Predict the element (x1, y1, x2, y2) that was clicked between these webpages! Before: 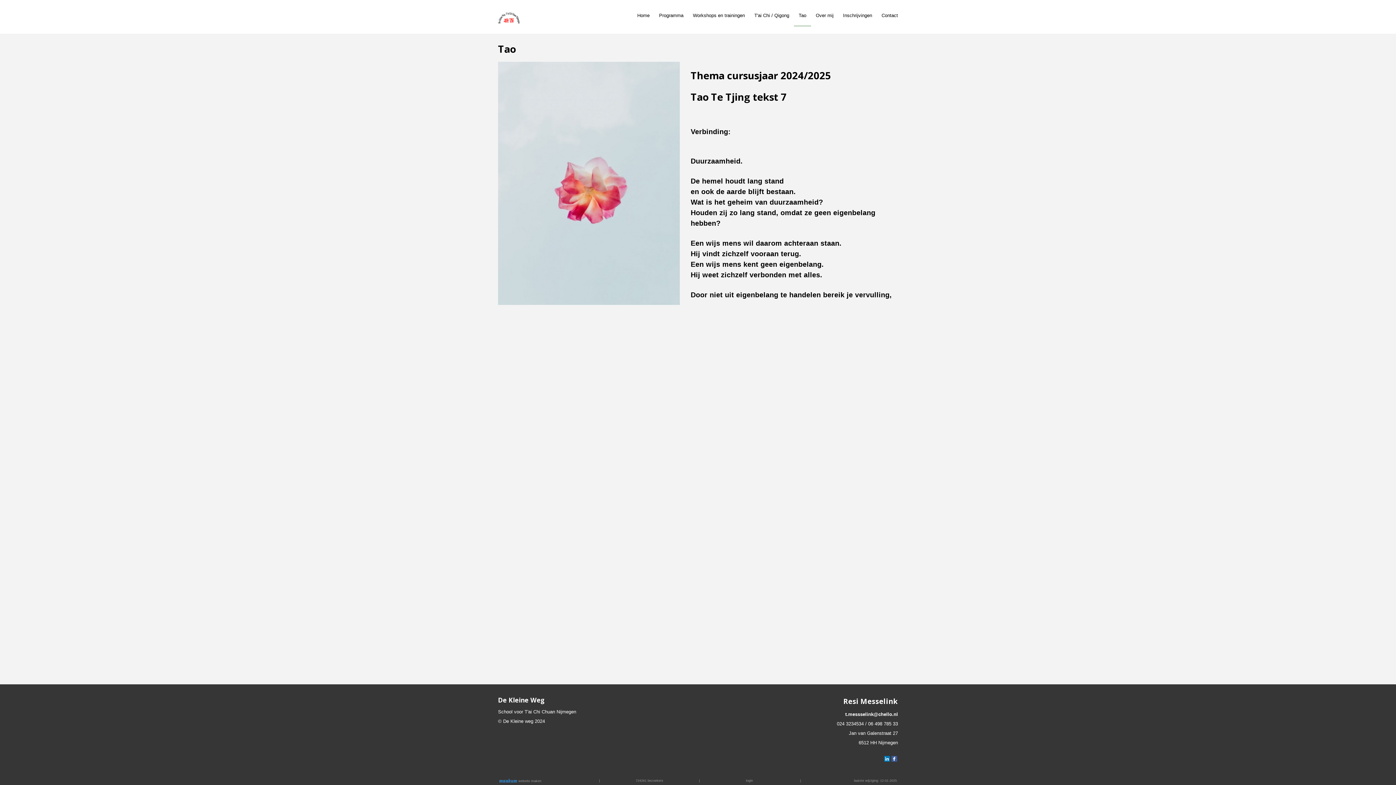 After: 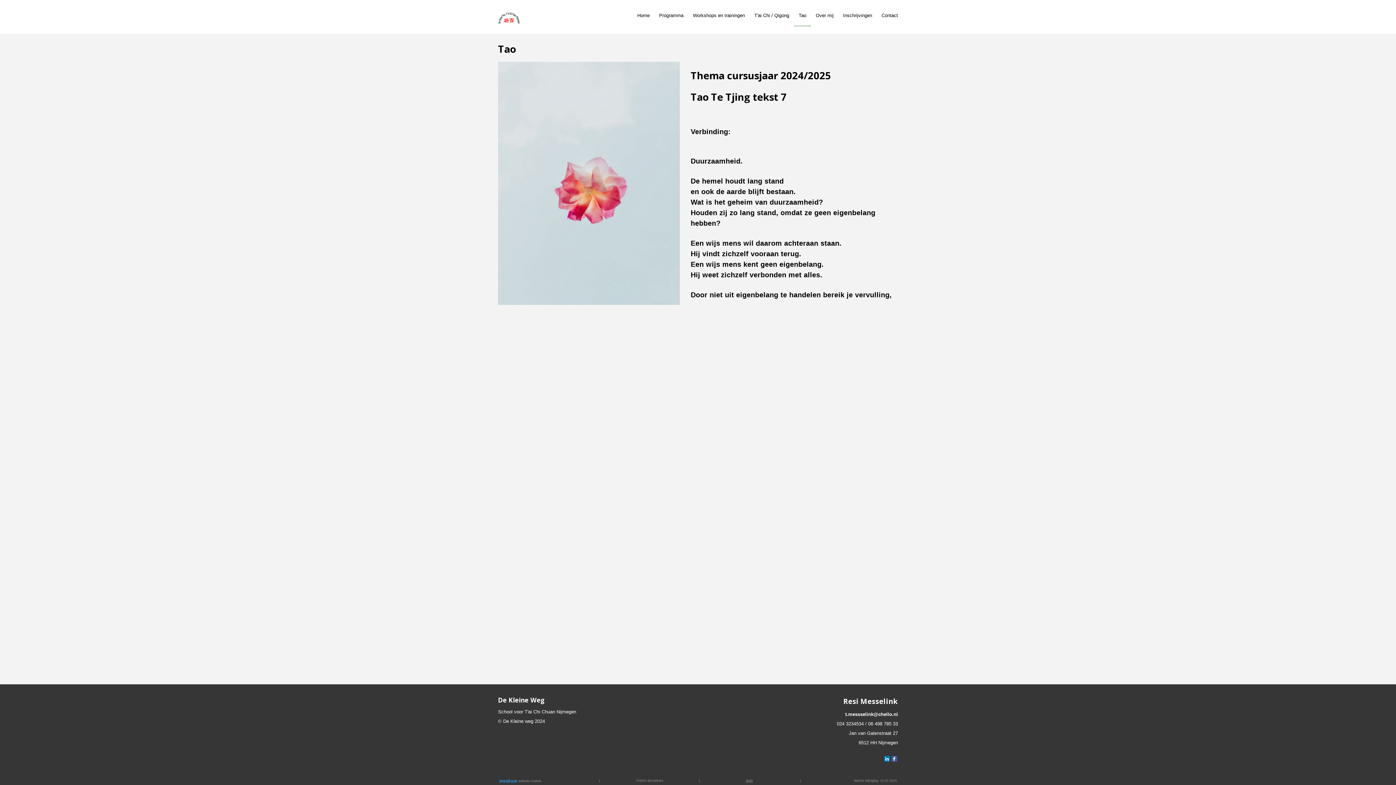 Action: bbox: (746, 779, 753, 782) label: login